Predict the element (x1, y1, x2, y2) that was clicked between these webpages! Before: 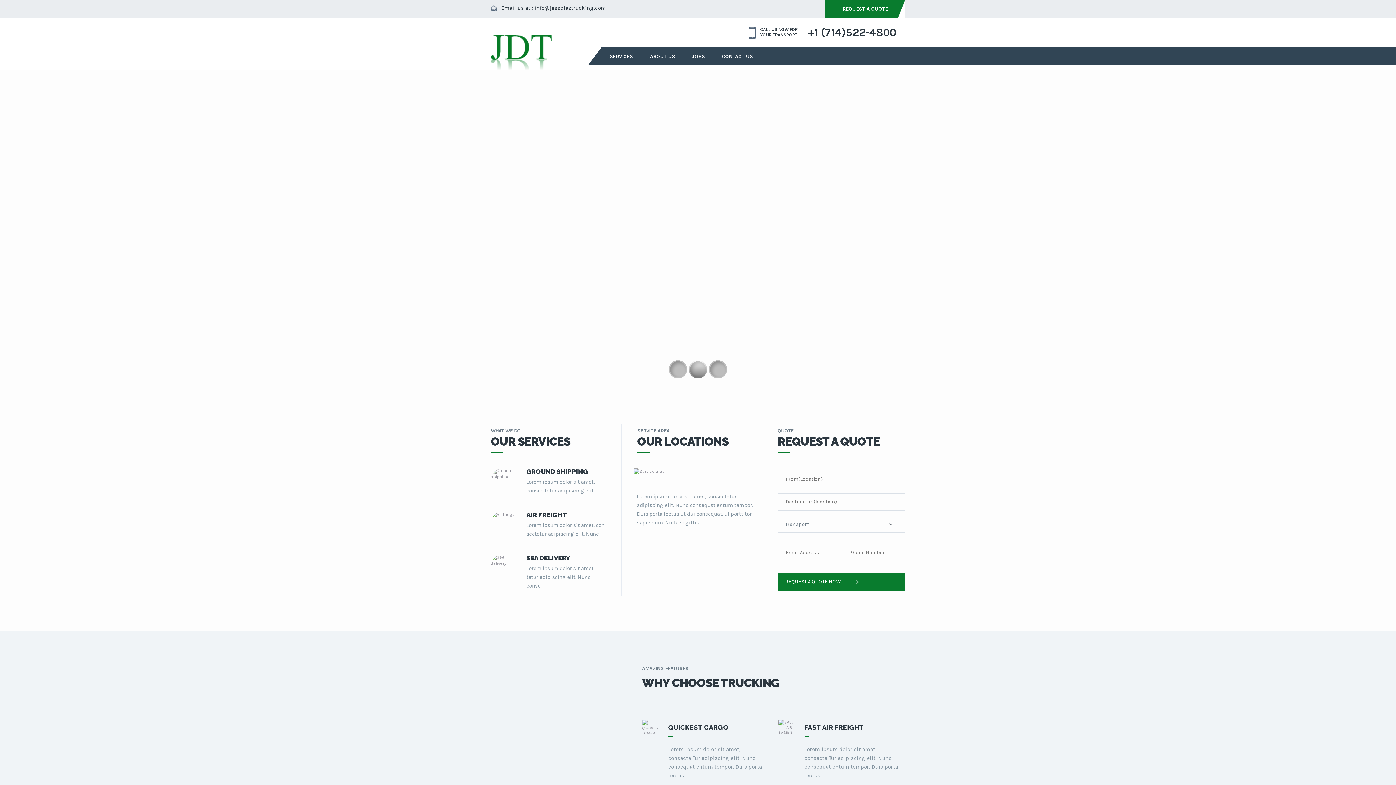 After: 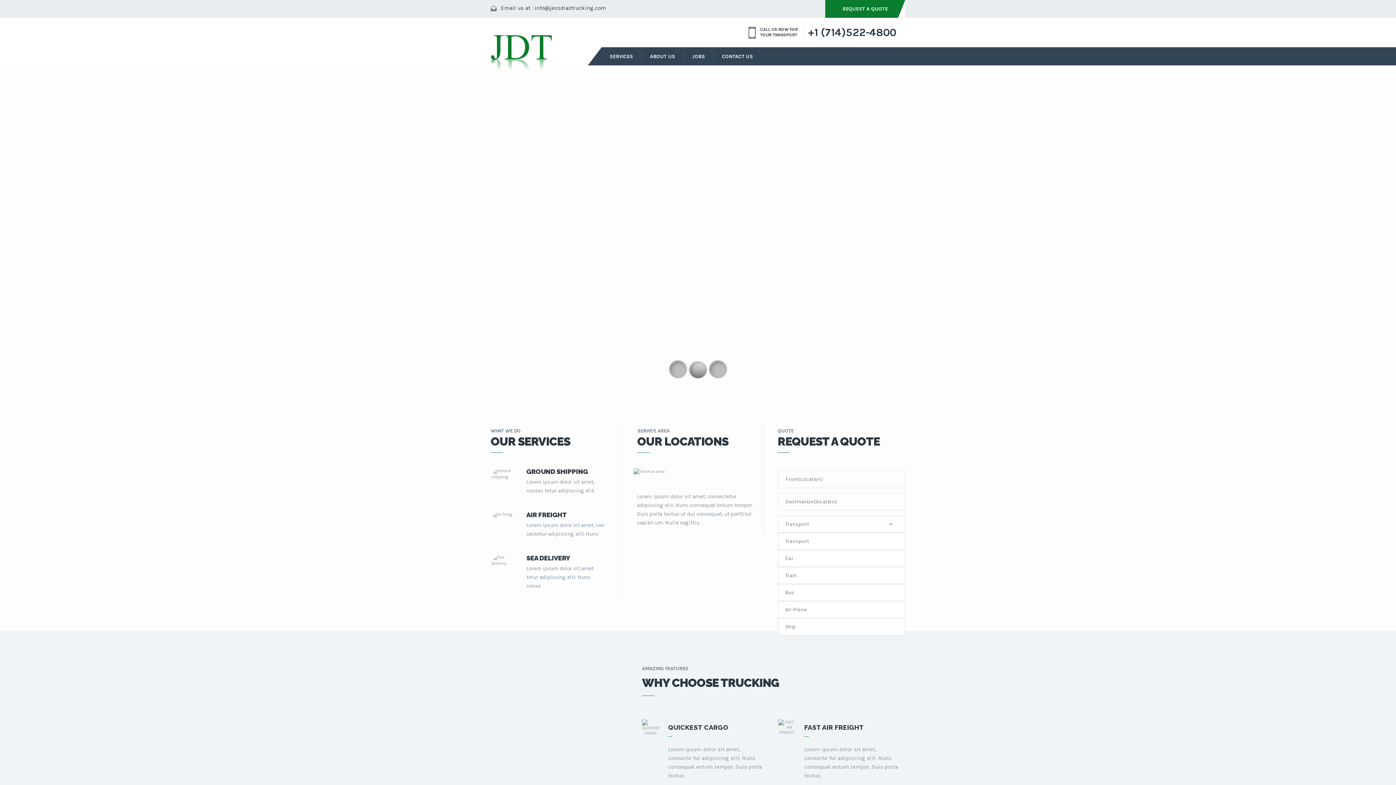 Action: label: Transport bbox: (778, 516, 905, 533)